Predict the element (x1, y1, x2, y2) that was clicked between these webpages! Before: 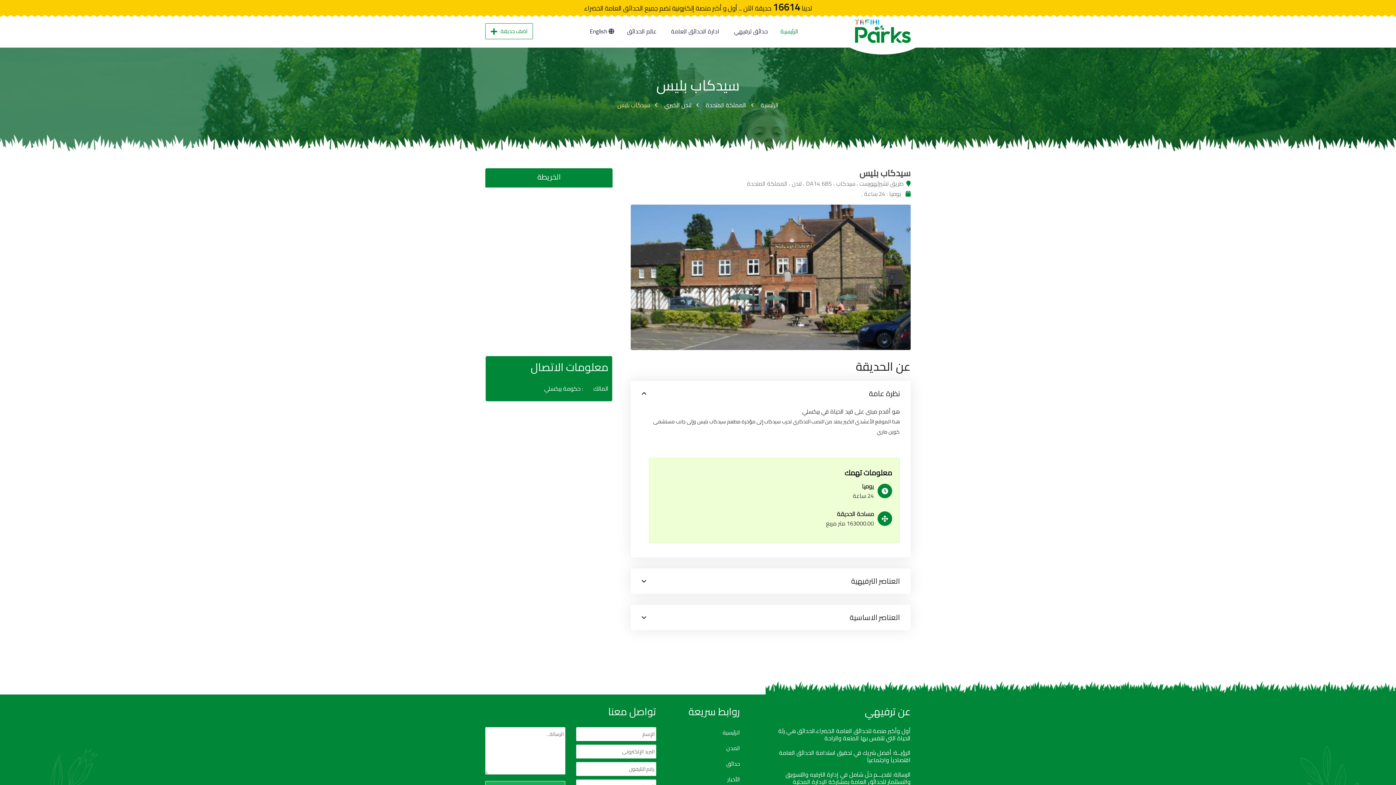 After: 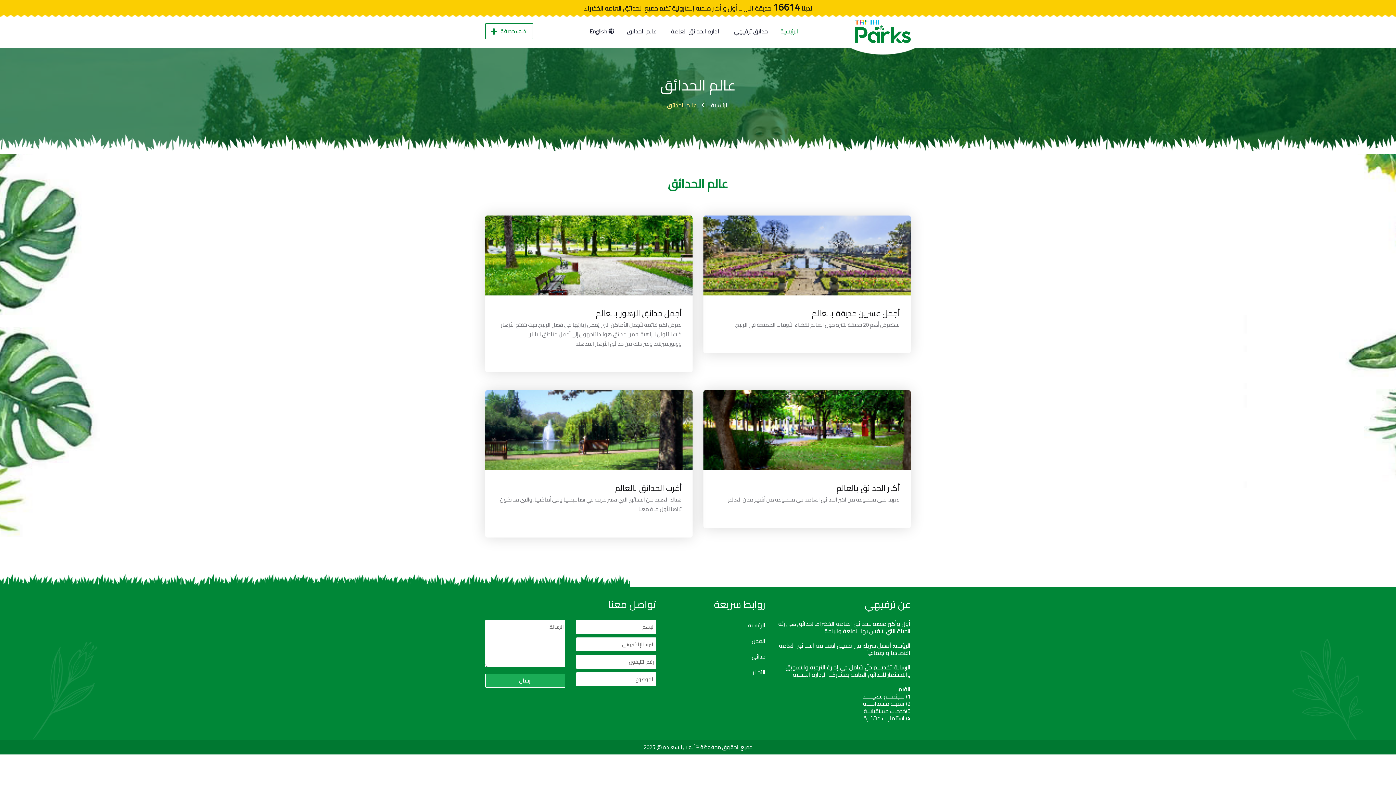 Action: label: عالم الحدائق bbox: (627, 14, 656, 47)